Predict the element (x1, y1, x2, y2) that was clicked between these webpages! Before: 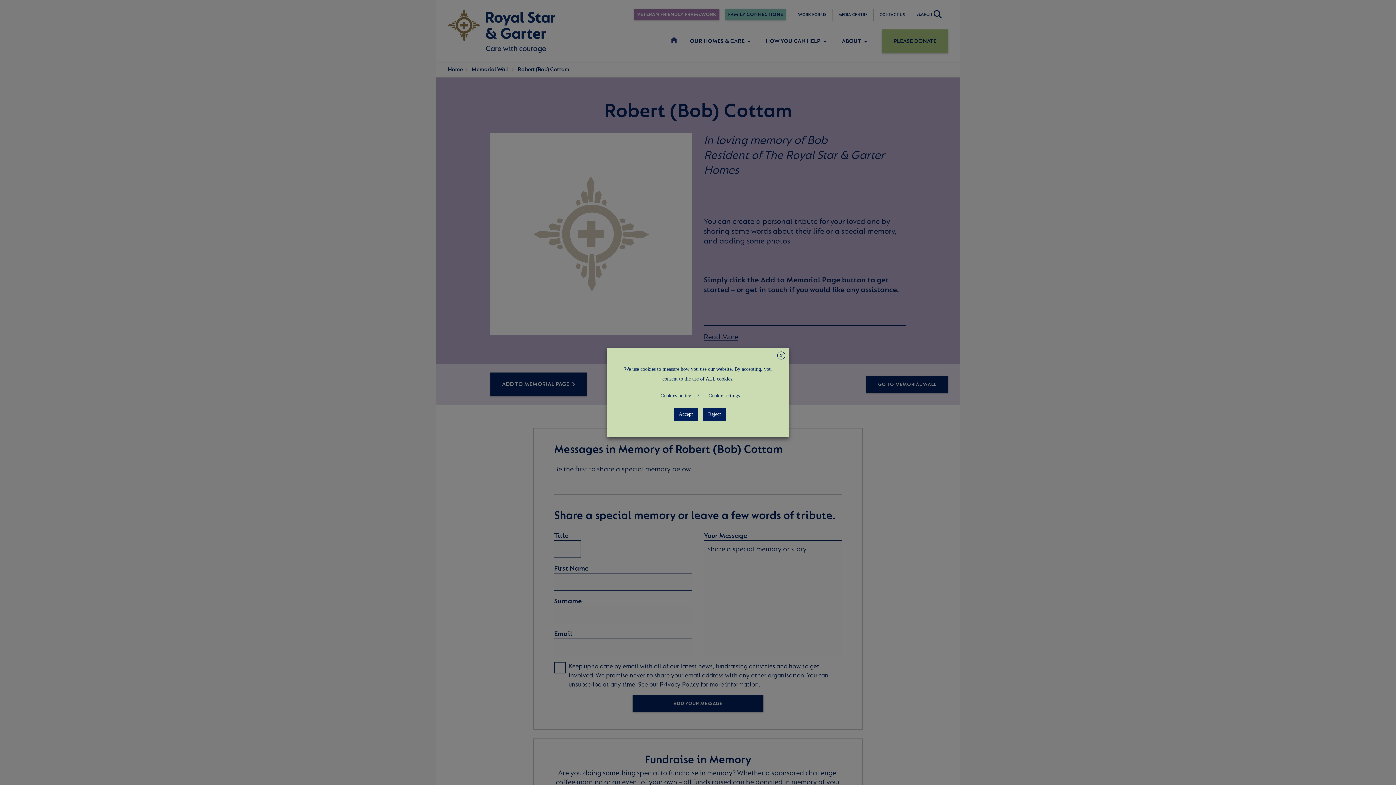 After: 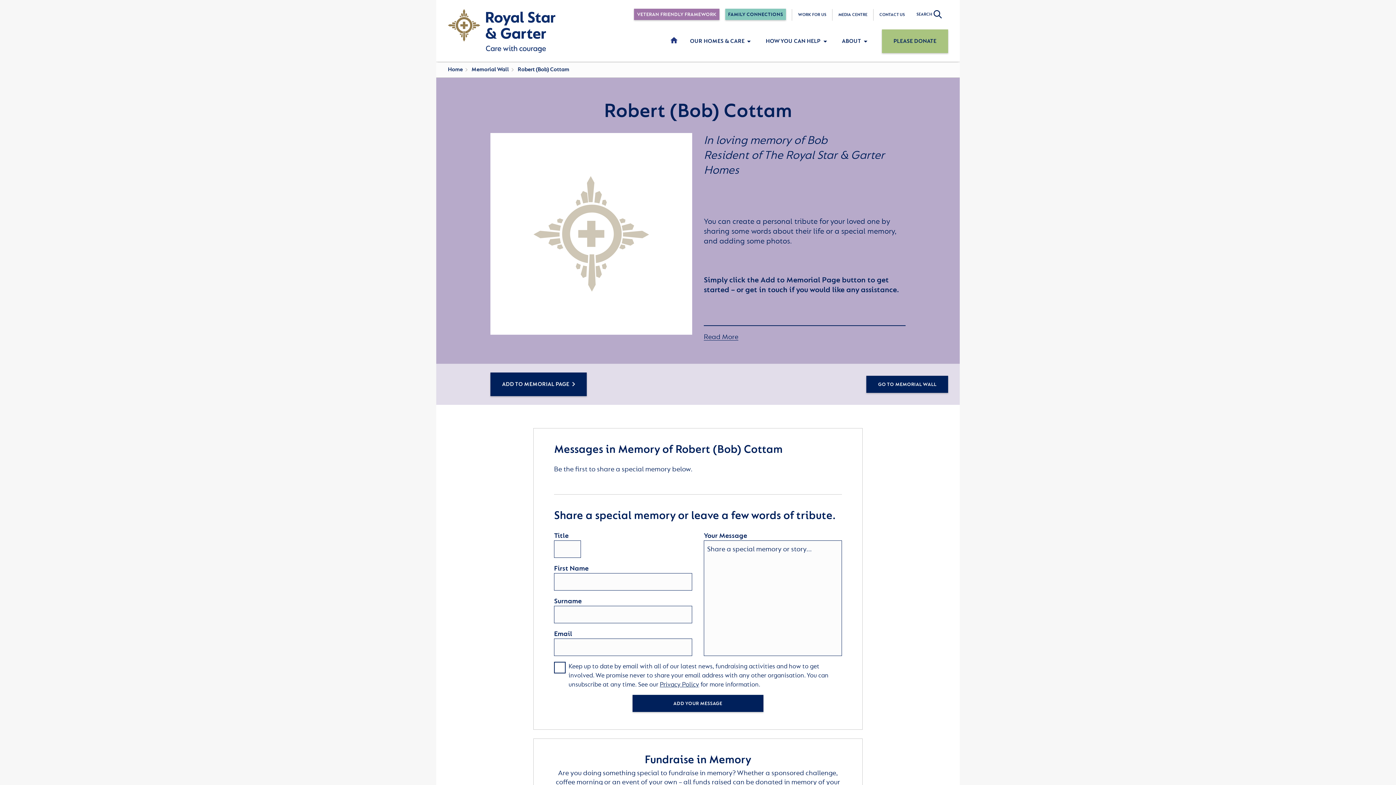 Action: bbox: (703, 407, 726, 421) label: Reject